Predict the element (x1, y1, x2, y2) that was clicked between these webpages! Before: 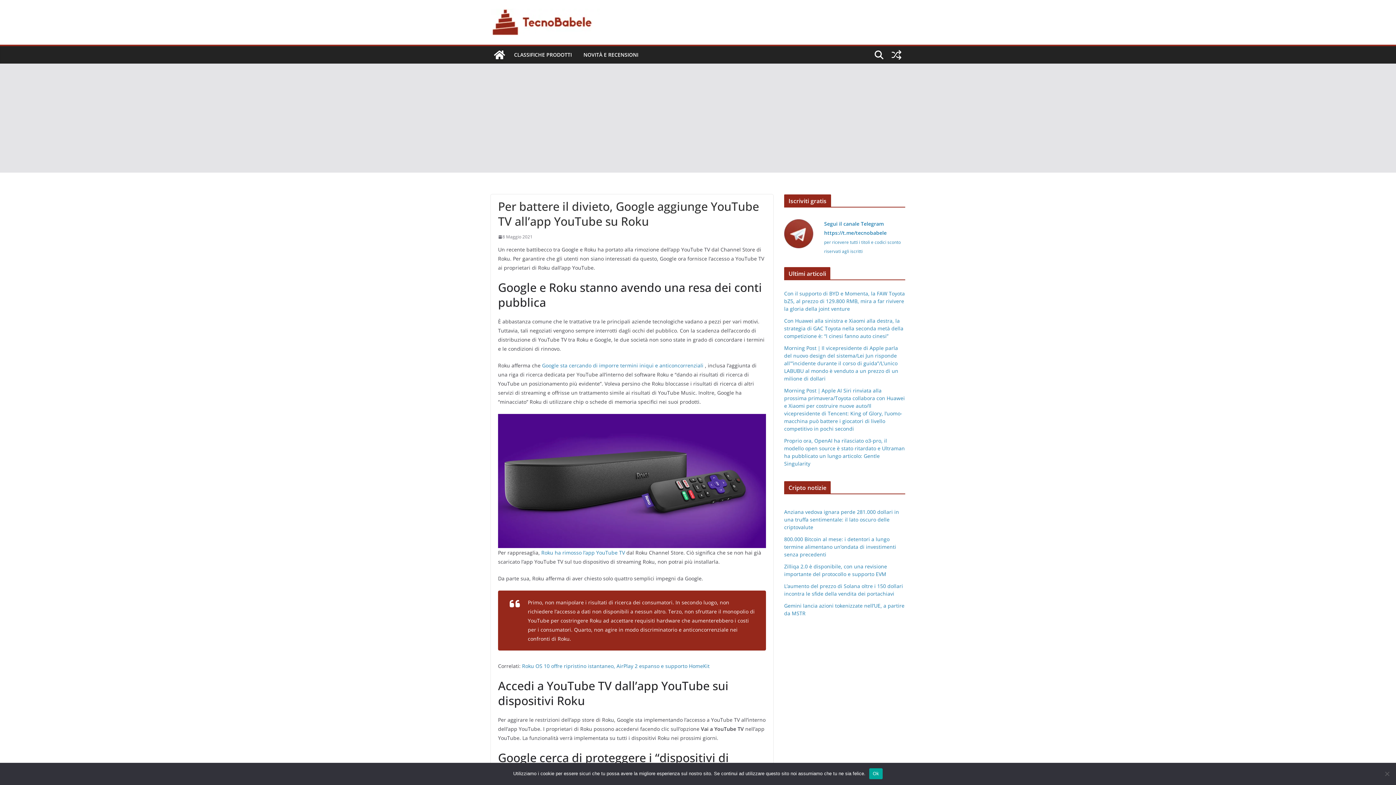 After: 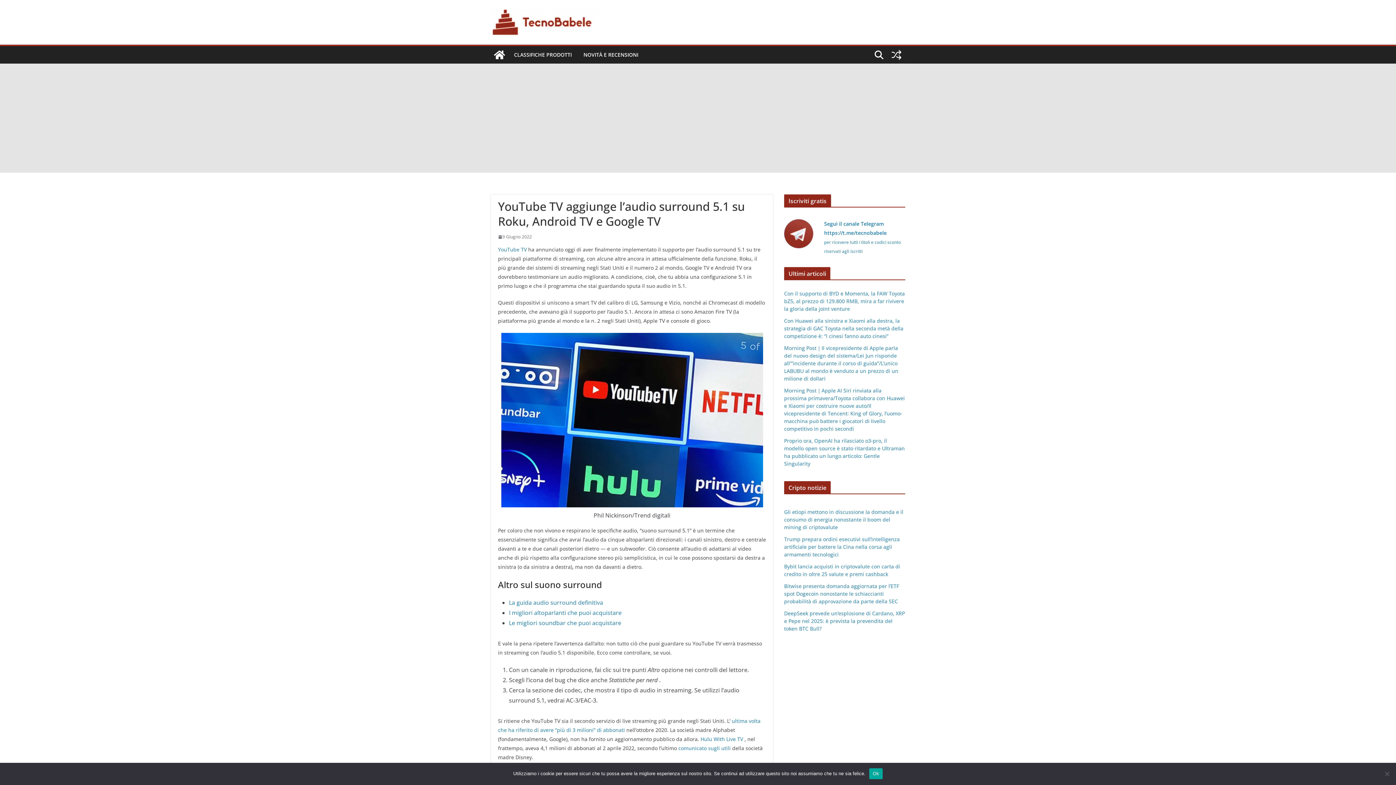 Action: bbox: (542, 362, 703, 369) label: Google sta cercando di imporre termini iniqui e anticoncorrenziali